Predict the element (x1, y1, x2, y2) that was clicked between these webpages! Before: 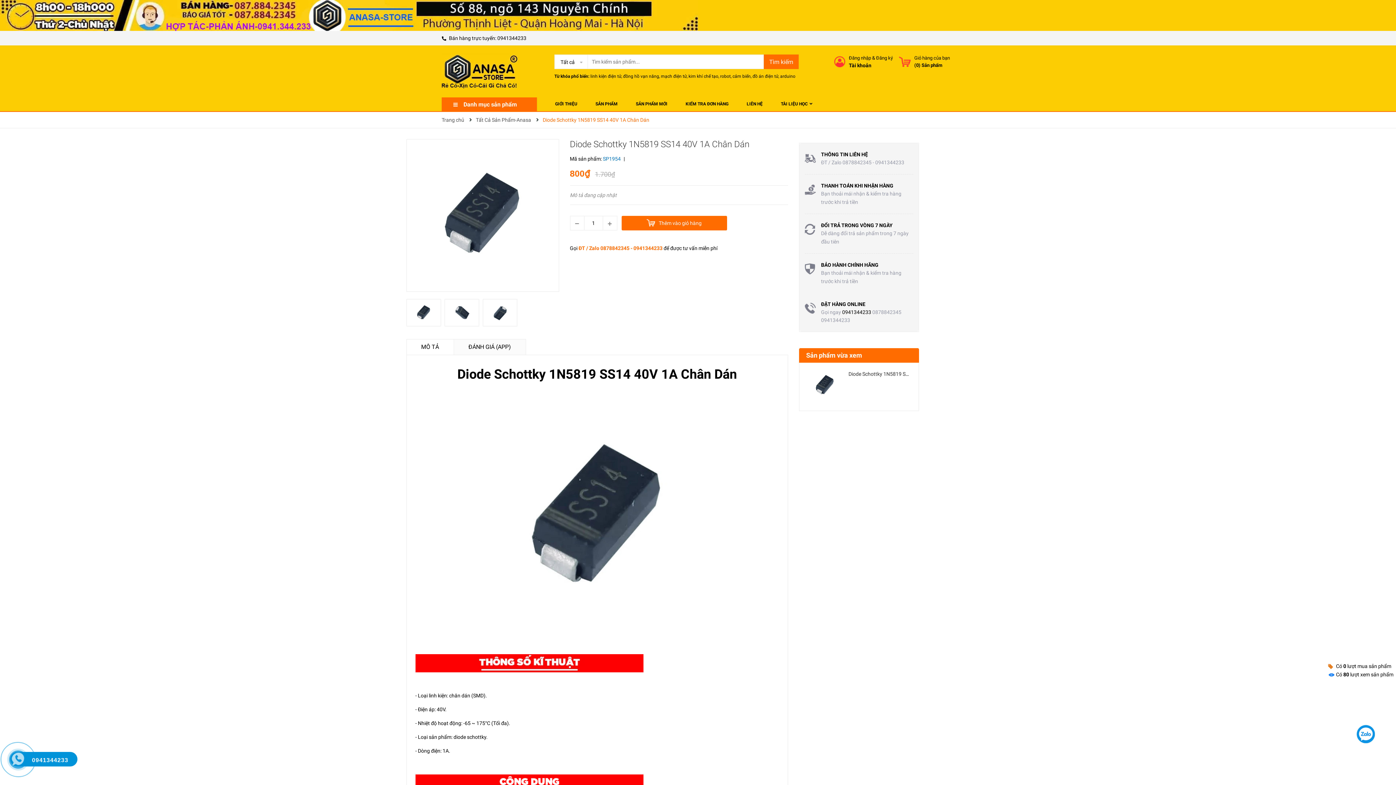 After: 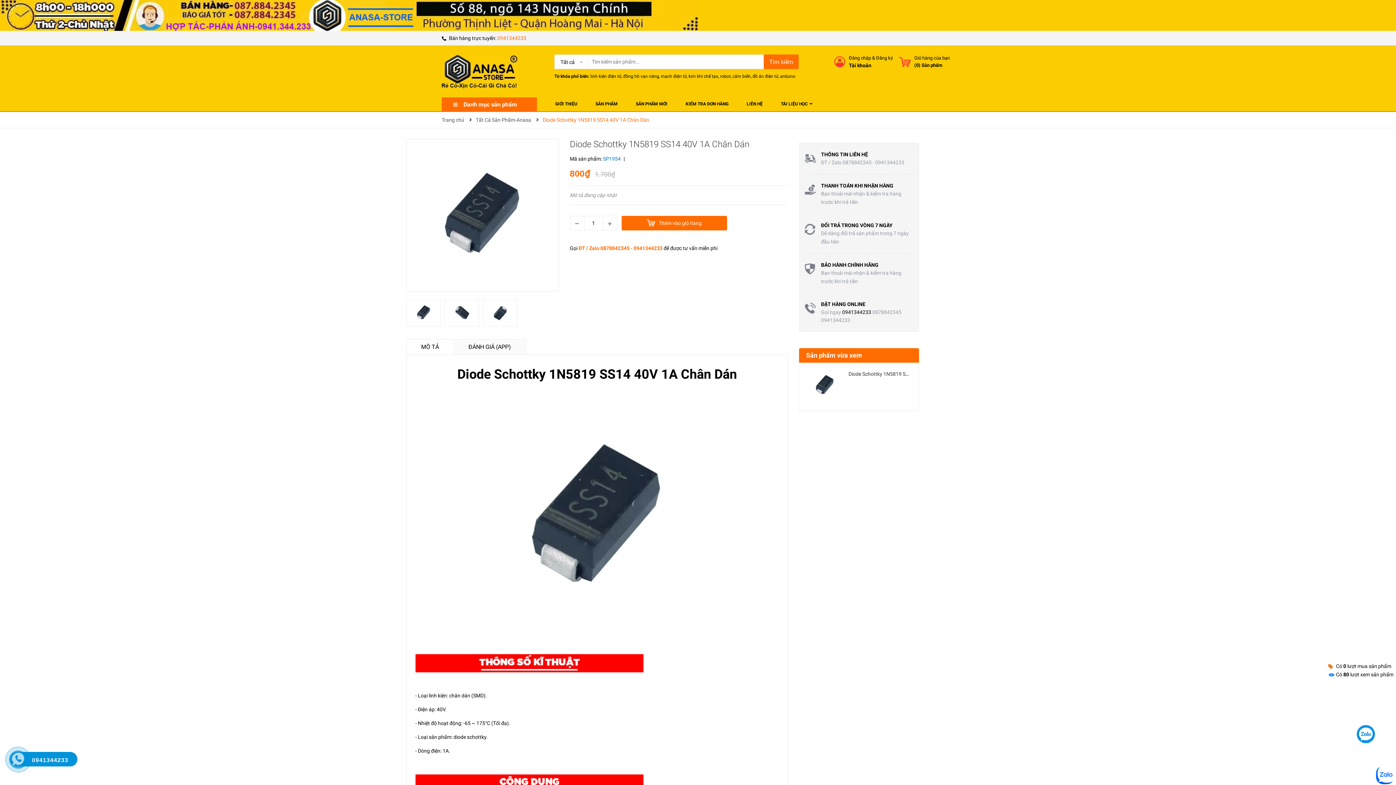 Action: bbox: (497, 35, 526, 41) label: 0941344233